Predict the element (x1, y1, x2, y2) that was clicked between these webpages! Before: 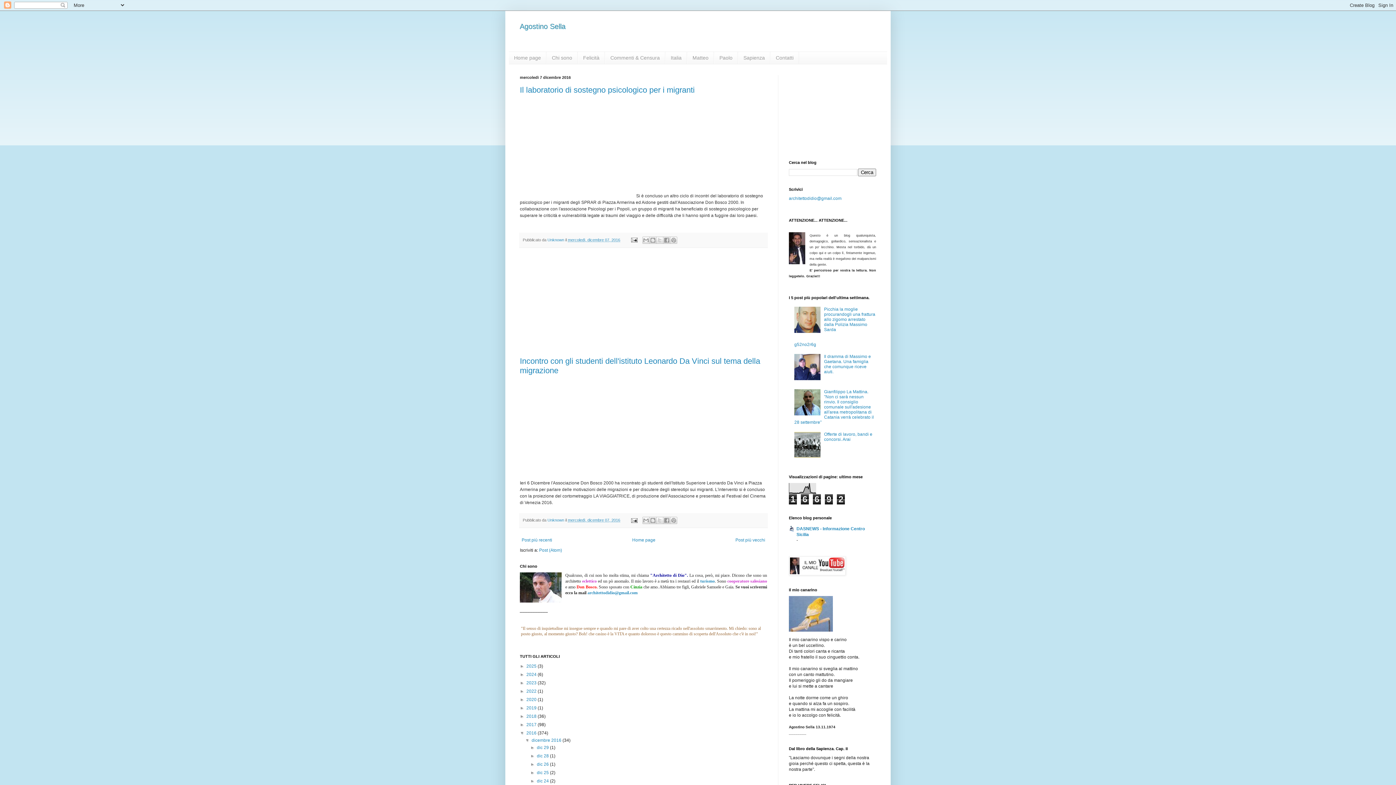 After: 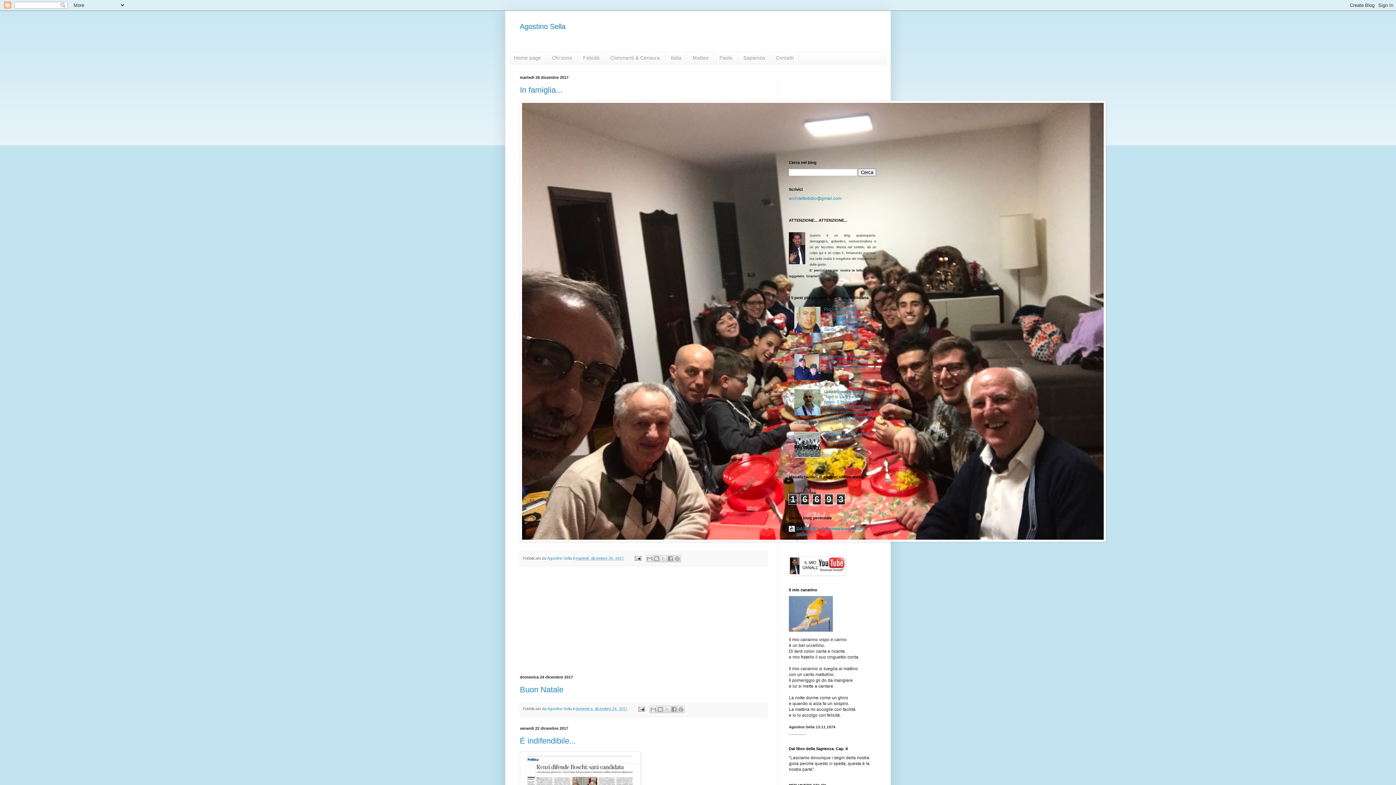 Action: bbox: (526, 722, 537, 727) label: 2017 